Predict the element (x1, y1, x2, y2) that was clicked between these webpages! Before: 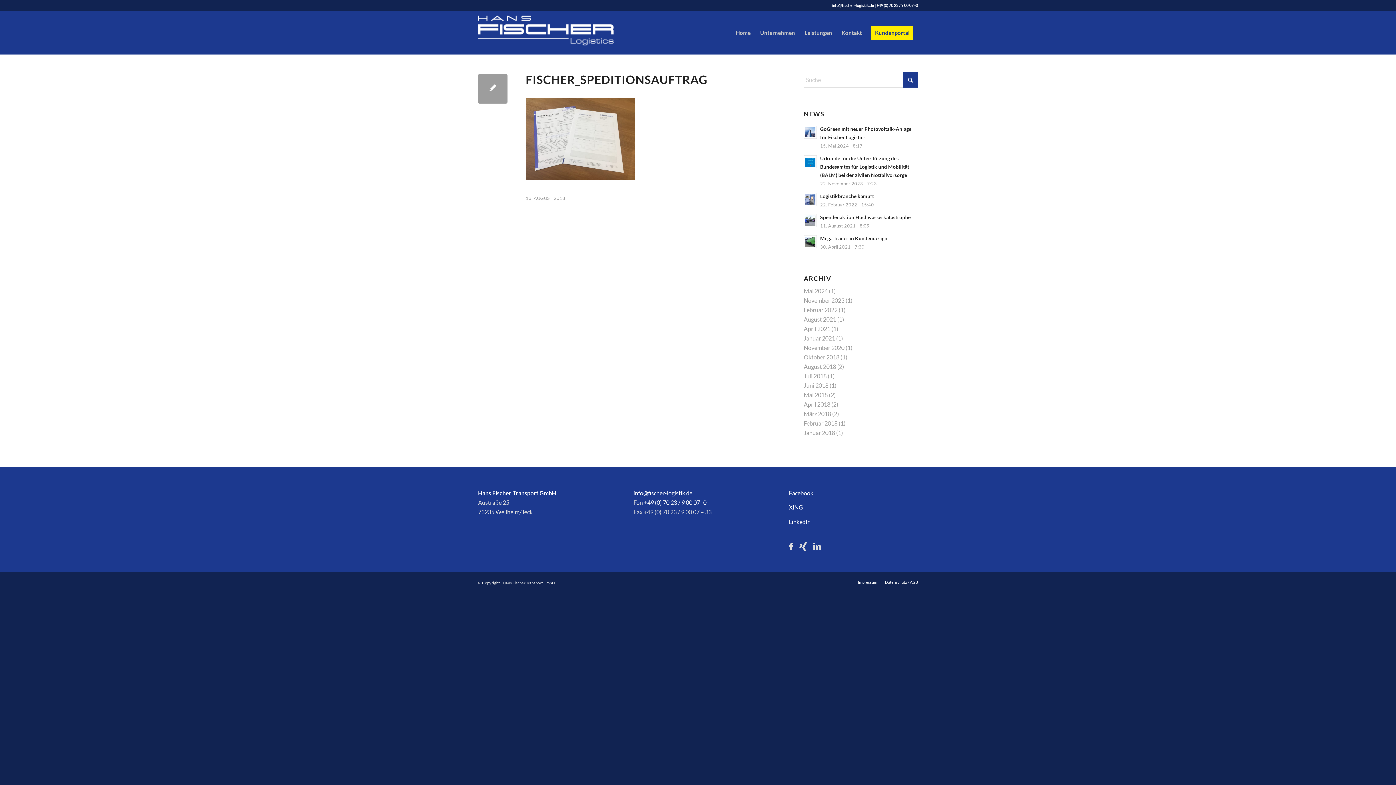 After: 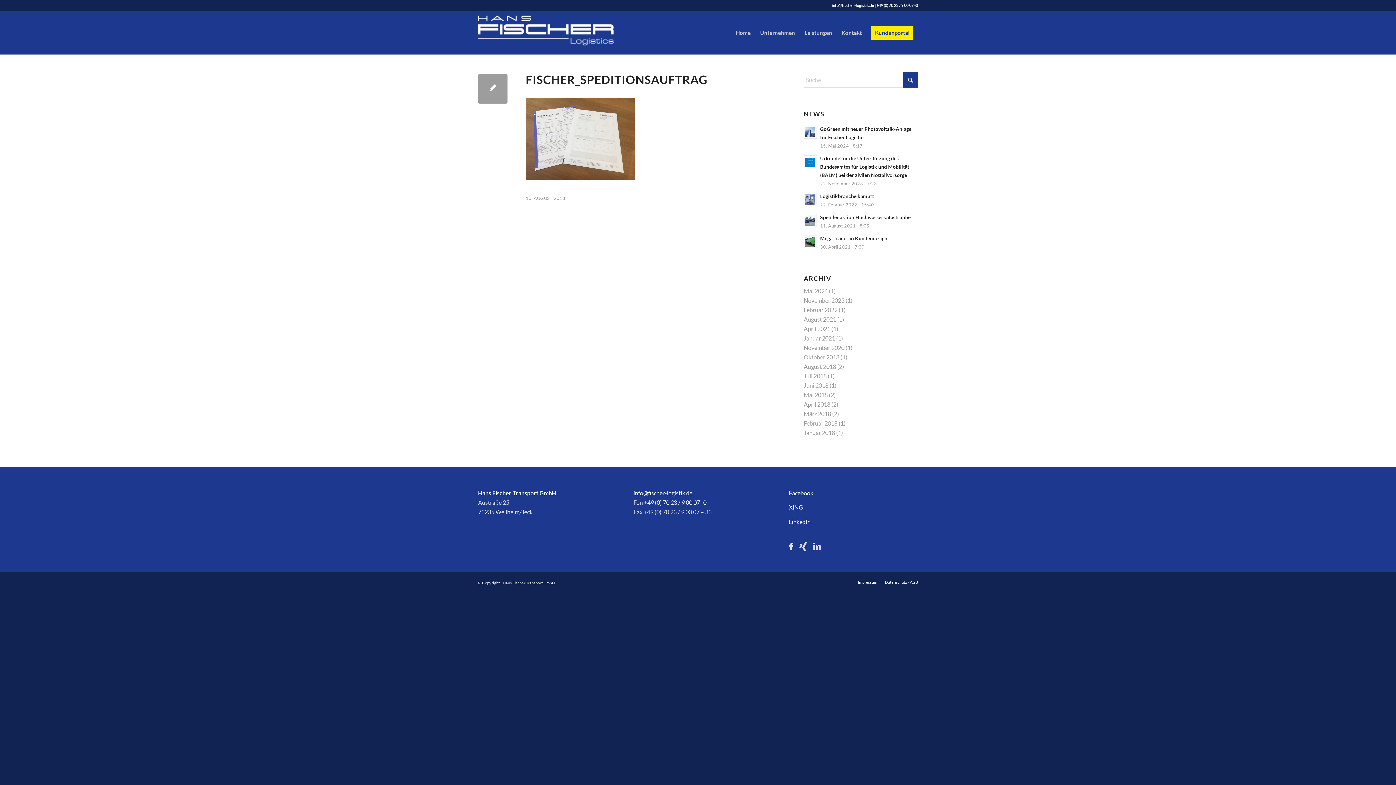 Action: bbox: (813, 542, 821, 551)